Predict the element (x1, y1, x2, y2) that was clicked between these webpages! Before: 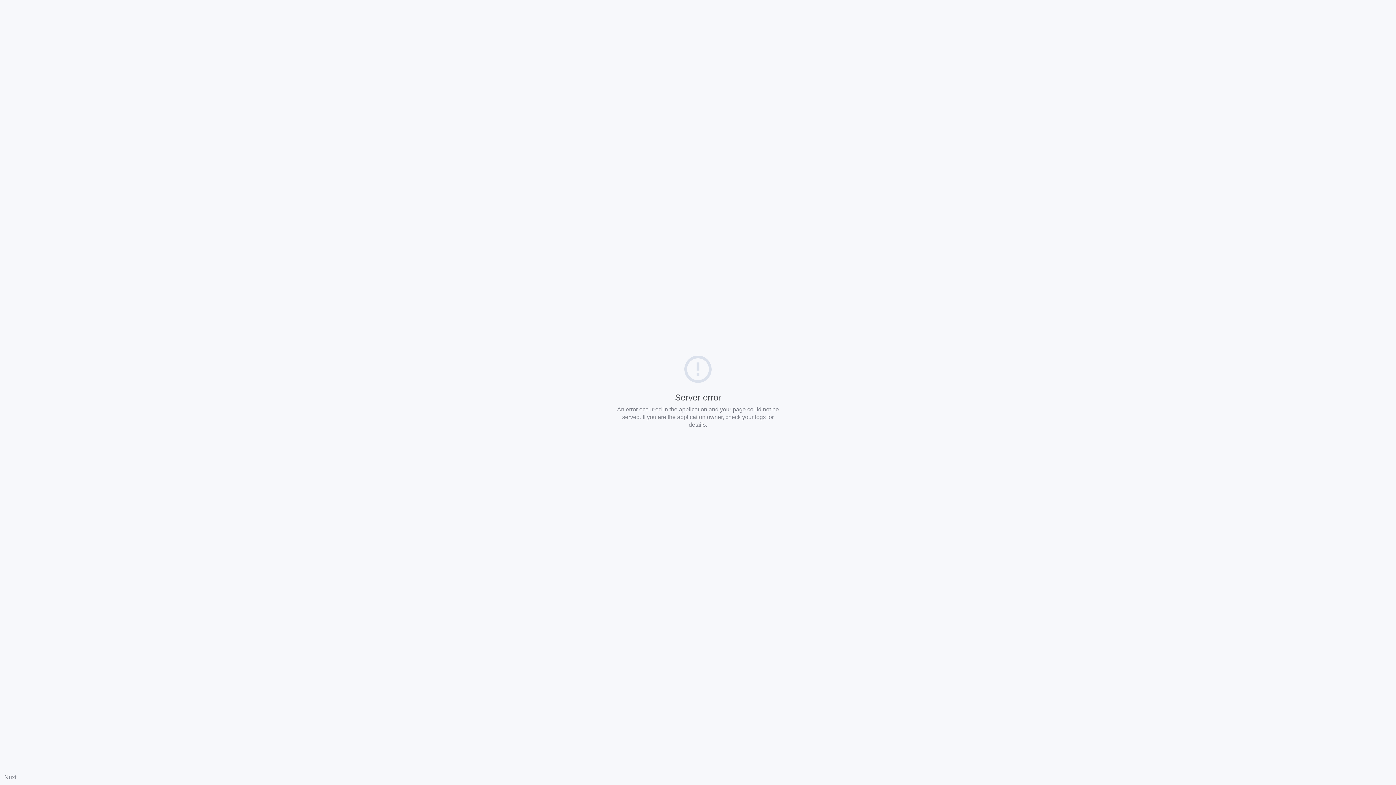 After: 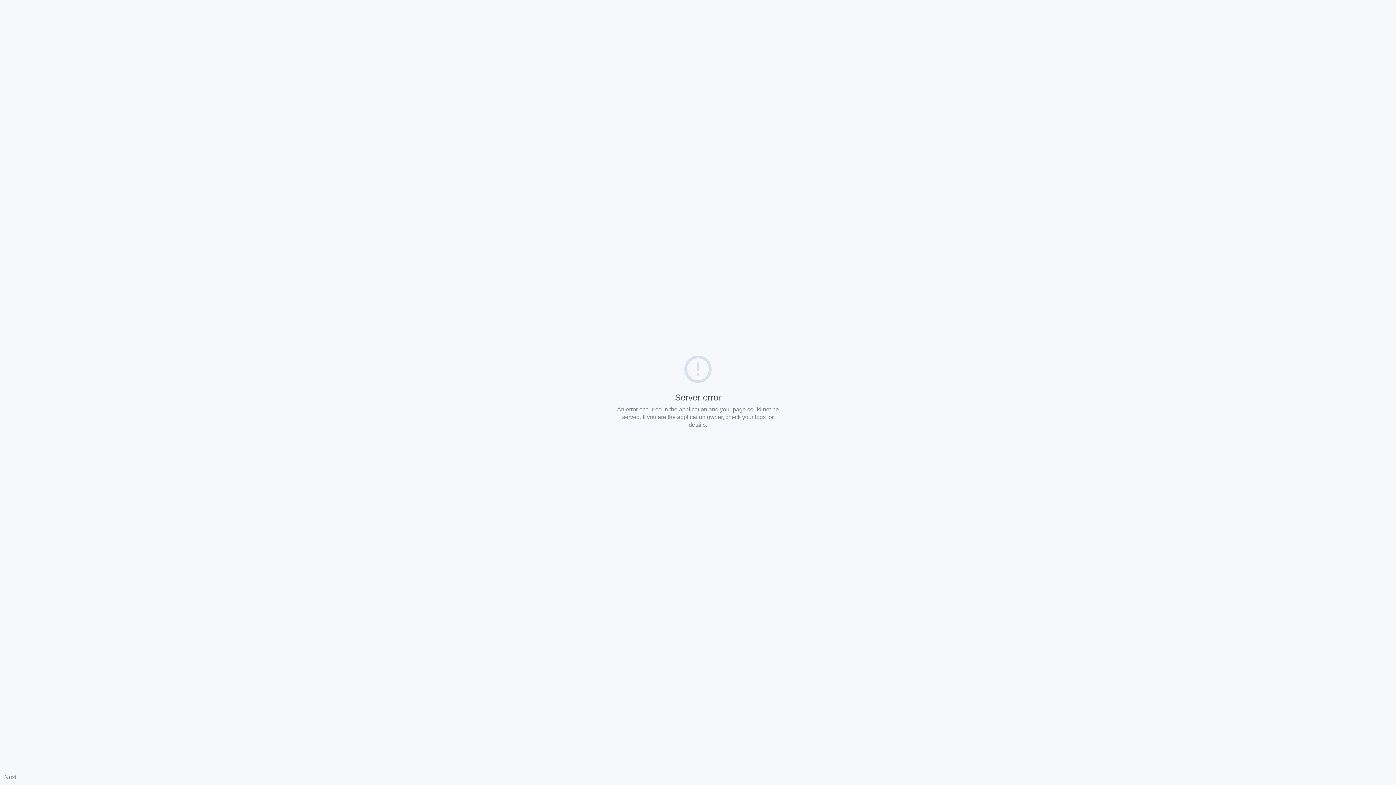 Action: label: Nuxt bbox: (4, 774, 16, 780)